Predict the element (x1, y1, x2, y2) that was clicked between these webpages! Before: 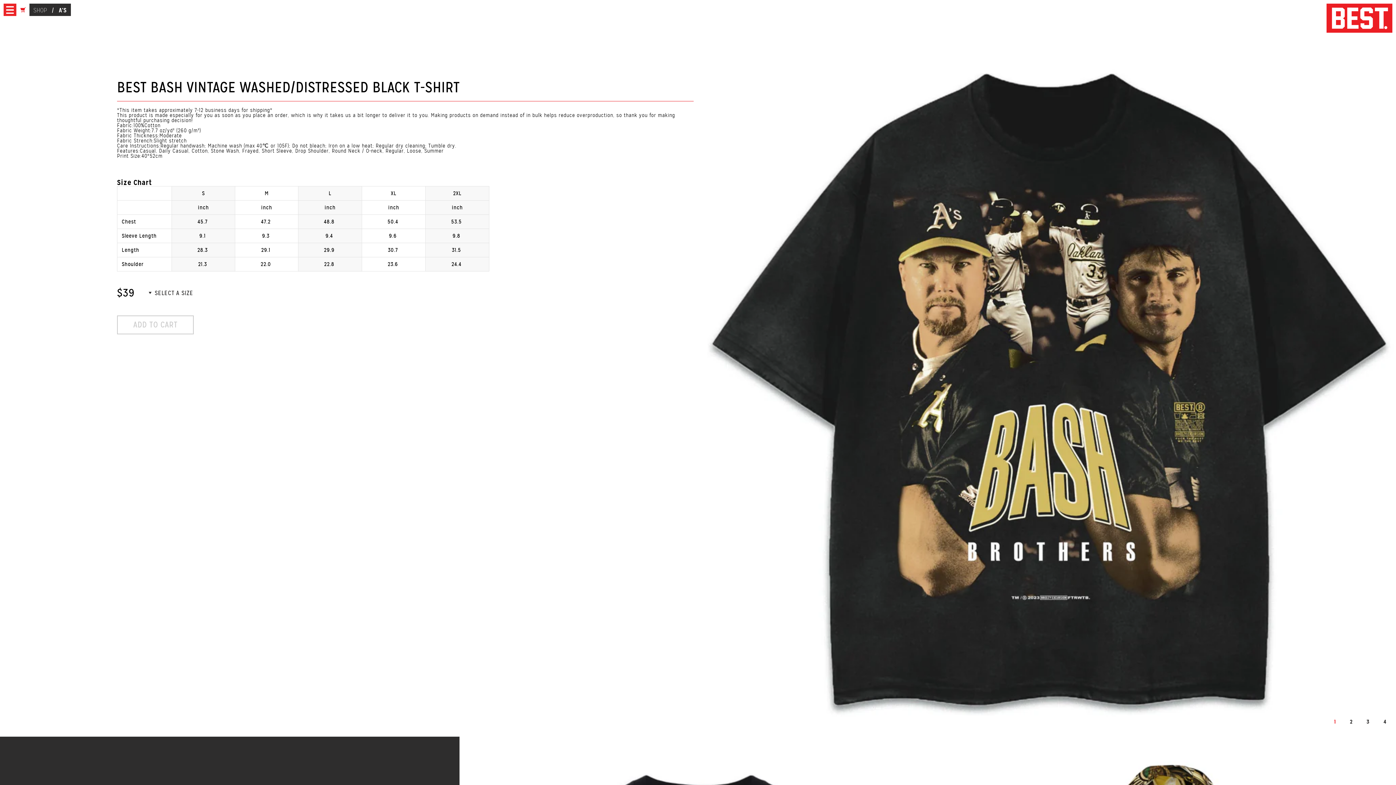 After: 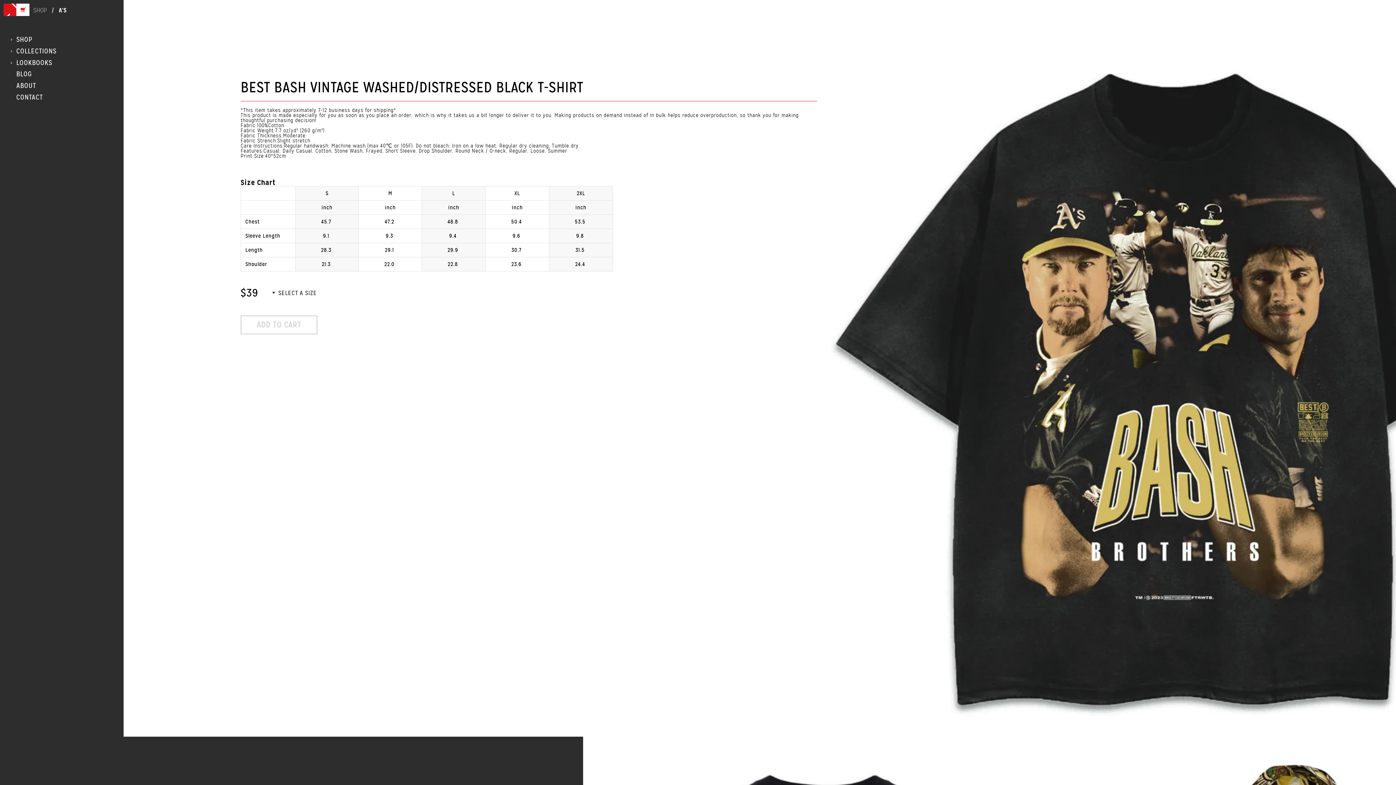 Action: bbox: (3, 3, 16, 16)